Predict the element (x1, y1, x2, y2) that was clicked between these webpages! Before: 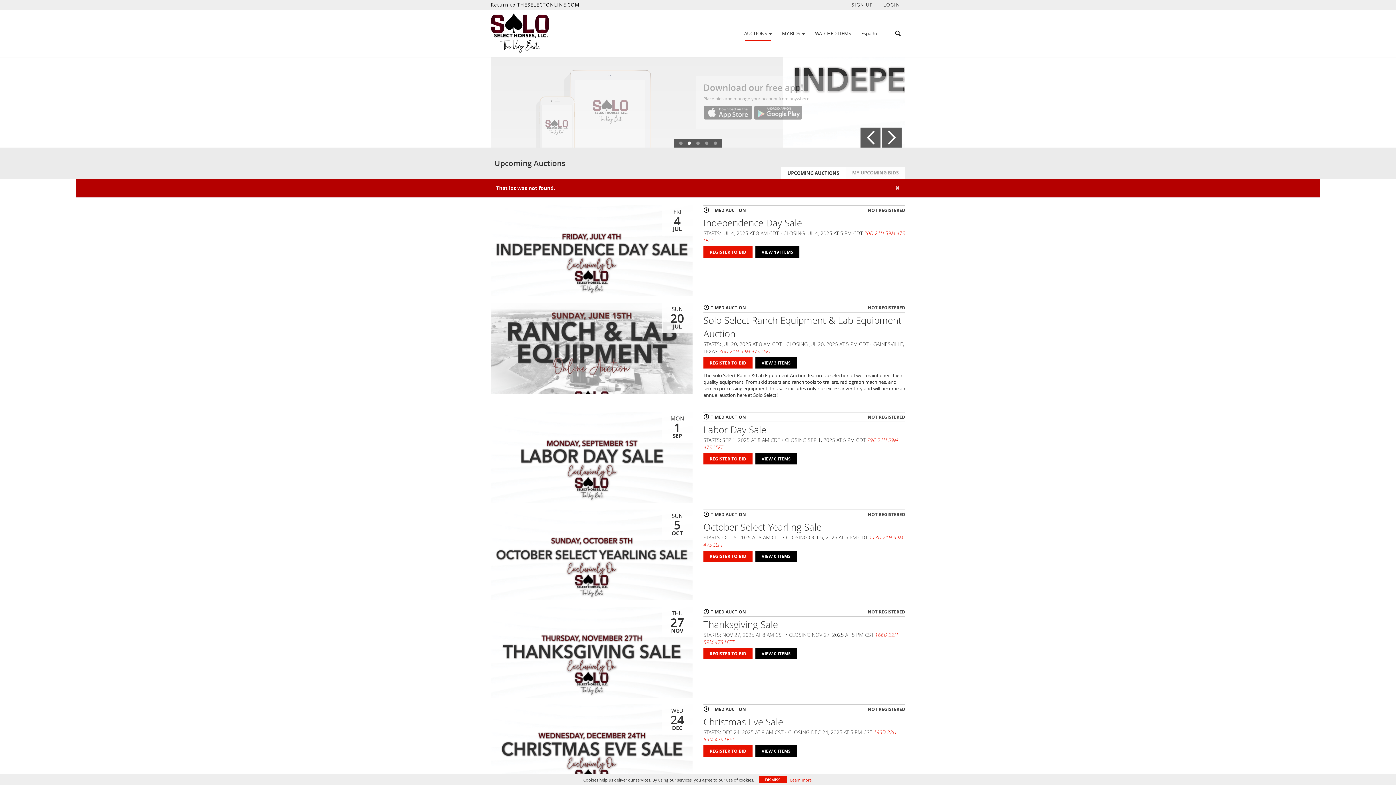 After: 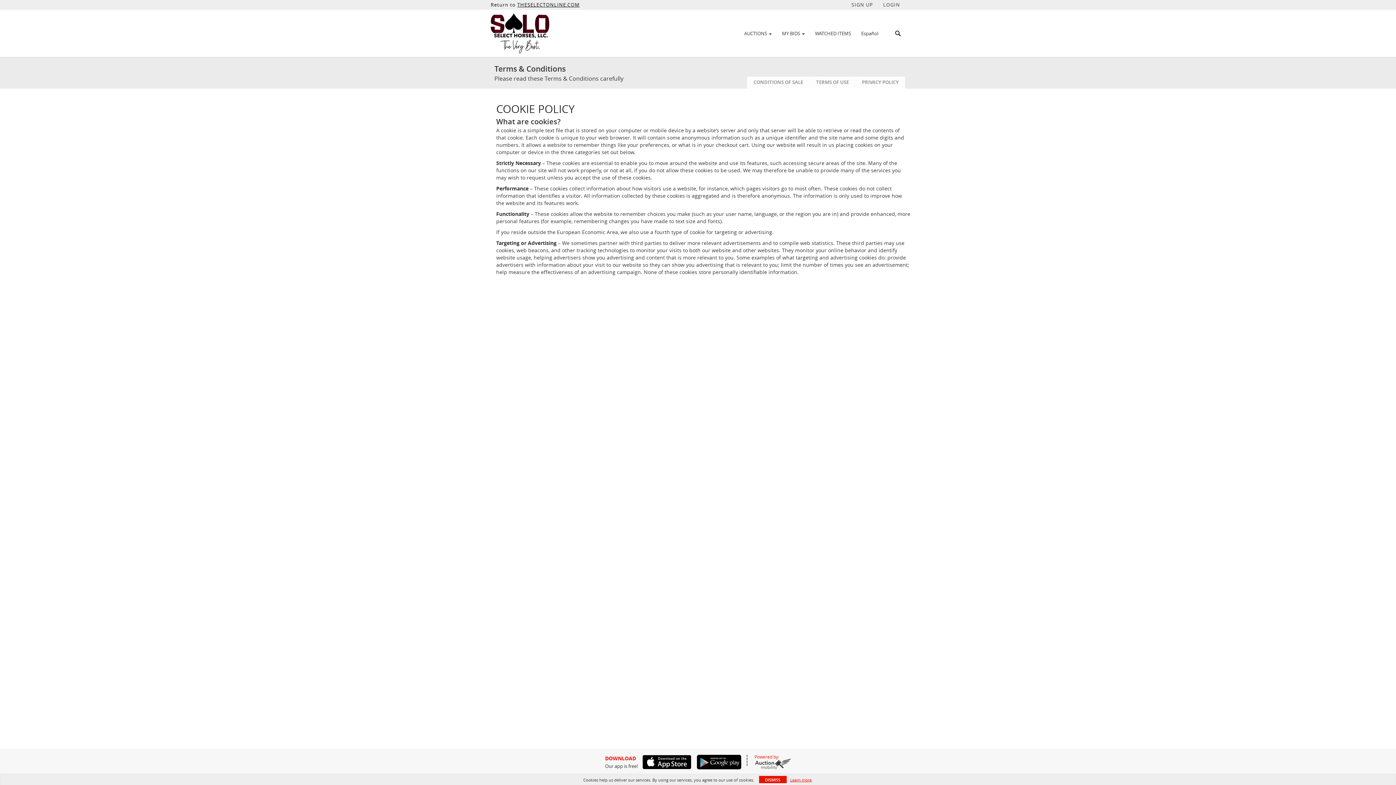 Action: label: Learn more bbox: (790, 777, 811, 783)